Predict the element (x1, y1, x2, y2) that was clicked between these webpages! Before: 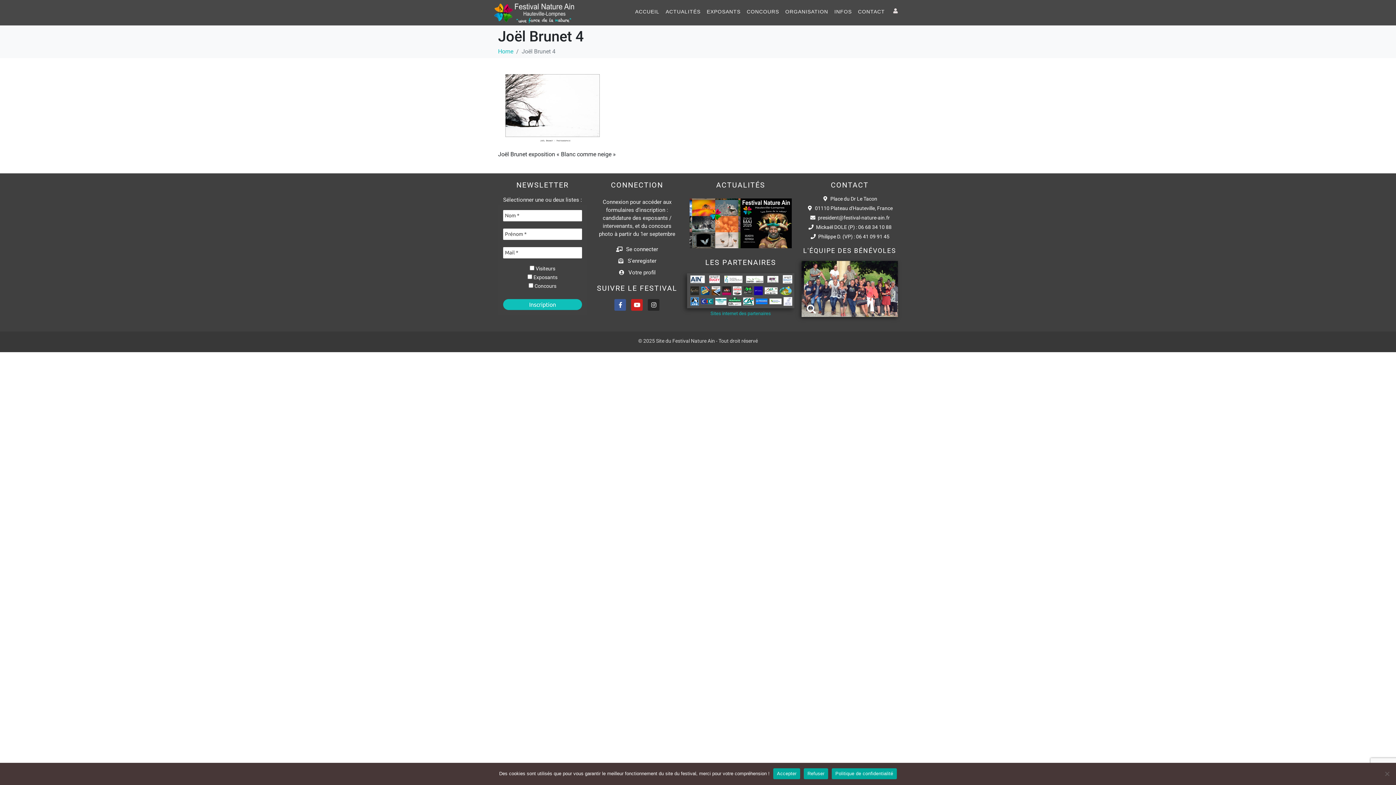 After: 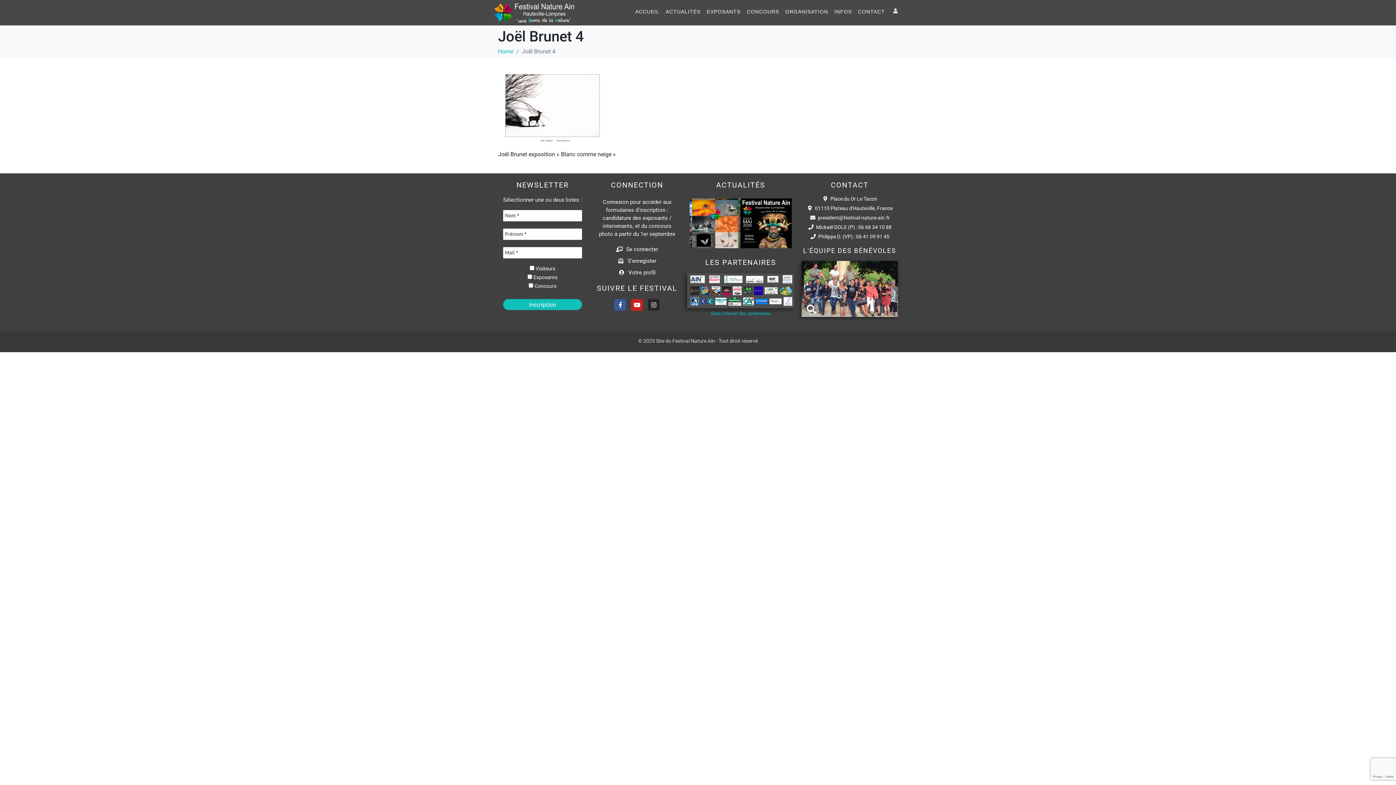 Action: bbox: (773, 768, 800, 779) label: Accepter